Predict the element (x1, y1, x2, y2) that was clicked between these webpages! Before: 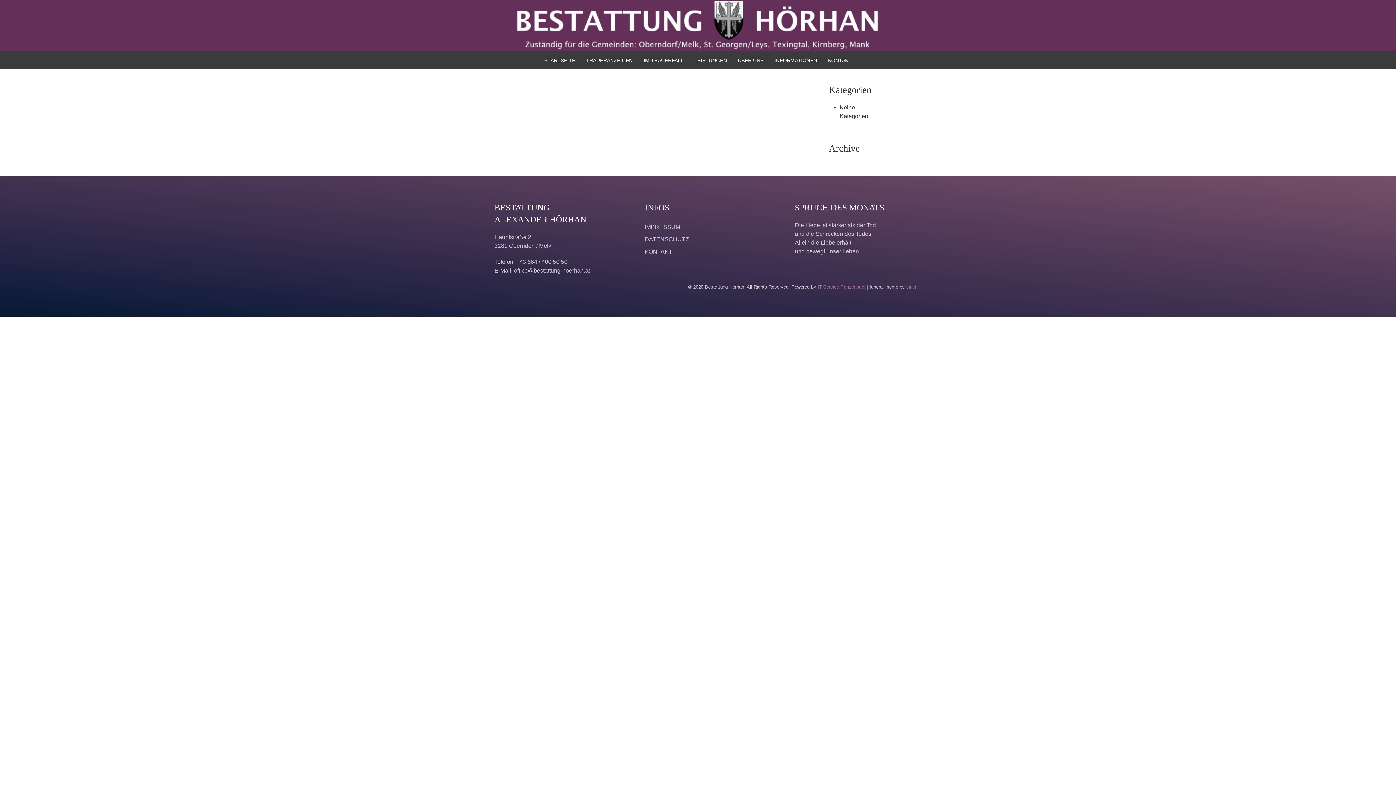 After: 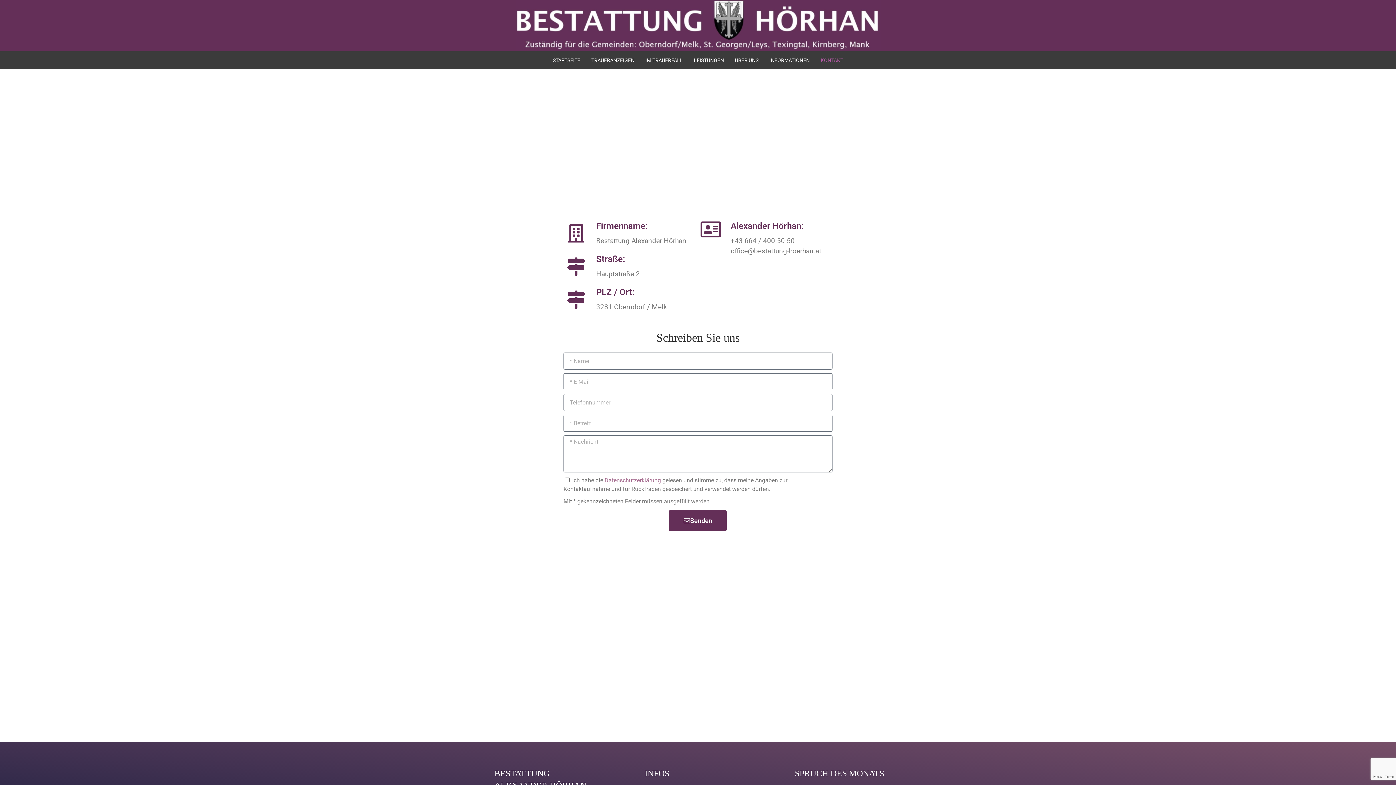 Action: label: KONTAKT bbox: (822, 51, 857, 69)